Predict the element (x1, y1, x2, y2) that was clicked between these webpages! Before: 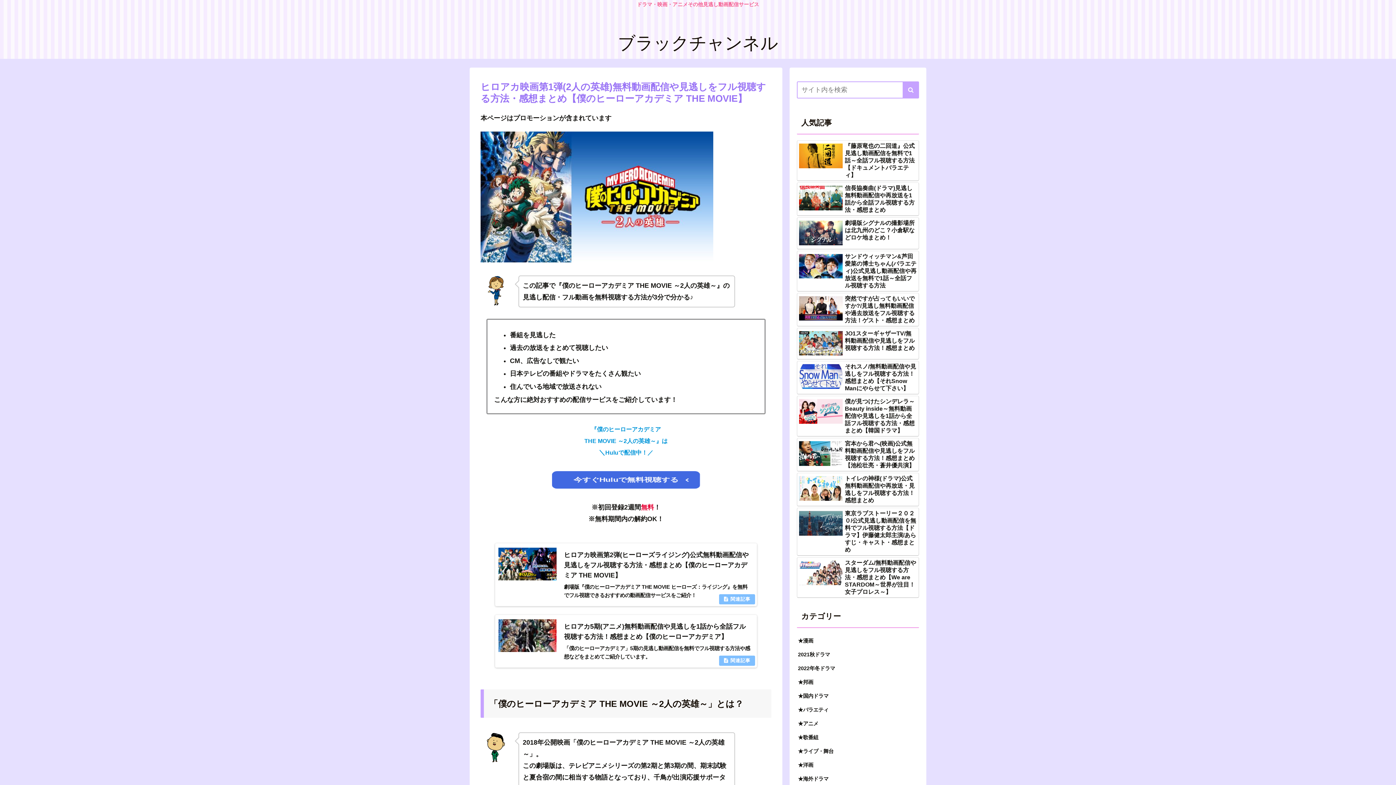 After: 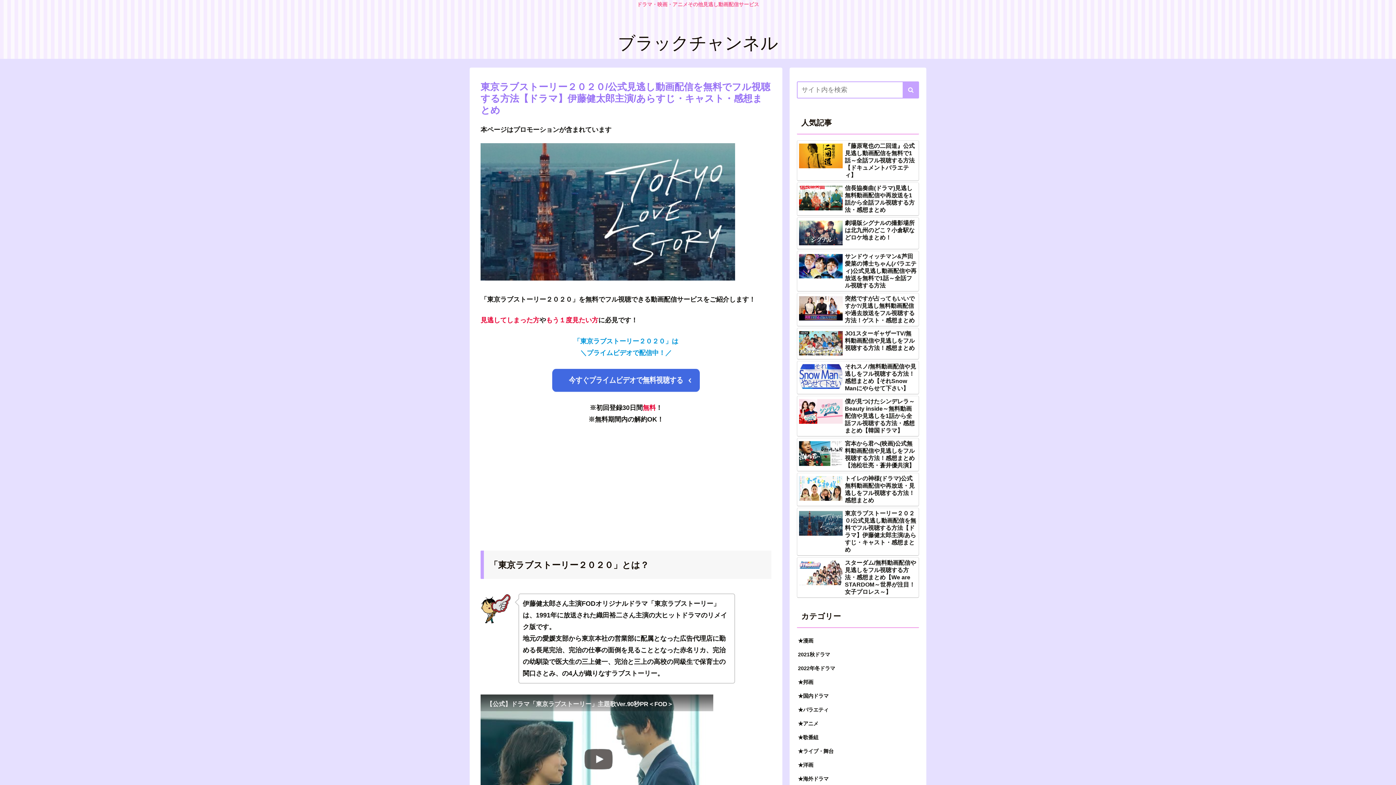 Action: bbox: (797, 508, 919, 556) label: 東京ラブストーリー２０２０/公式見逃し動画配信を無料でフル視聴する方法【ドラマ】伊藤健太郎主演/あらすじ・キャスト・感想まとめ